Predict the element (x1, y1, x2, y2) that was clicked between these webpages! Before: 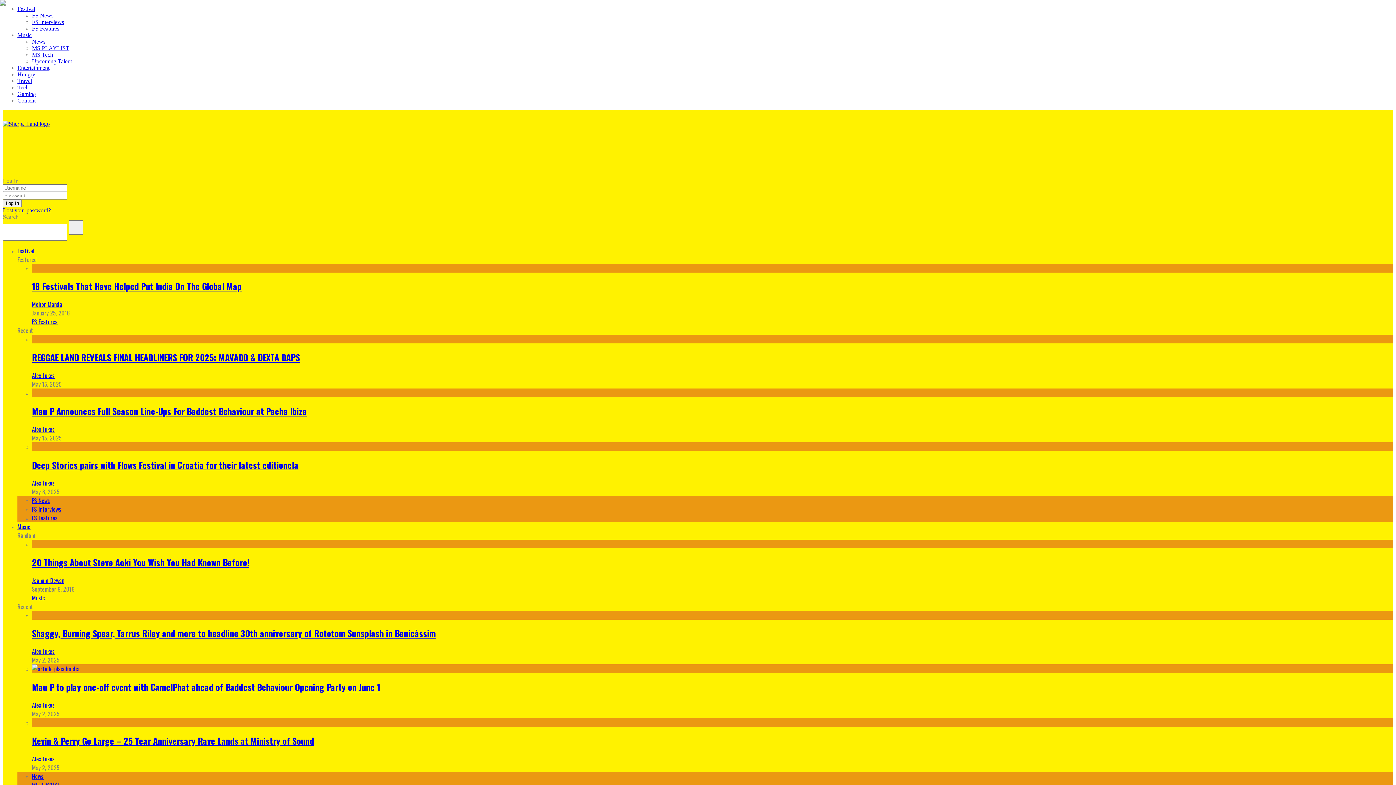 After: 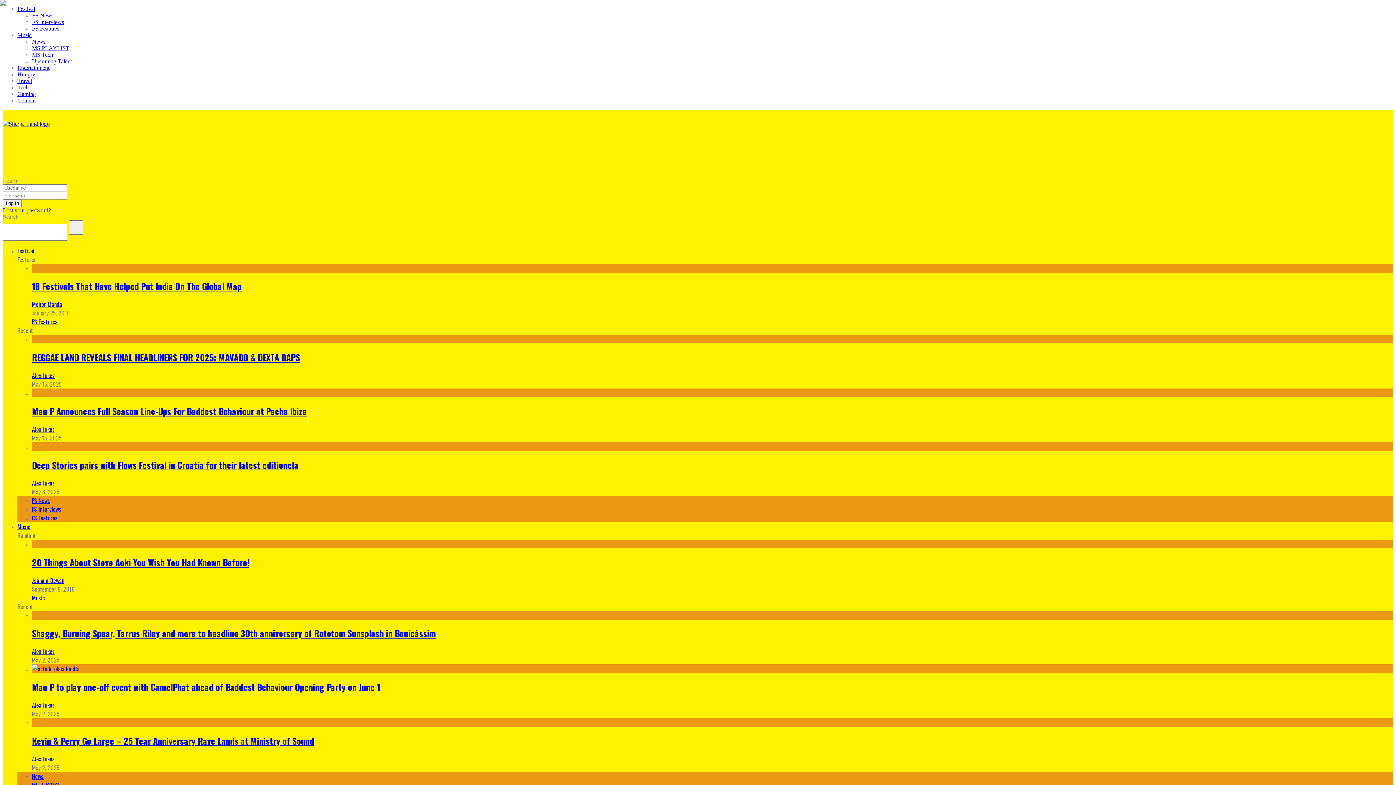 Action: label: Meher Manda bbox: (32, 300, 62, 308)